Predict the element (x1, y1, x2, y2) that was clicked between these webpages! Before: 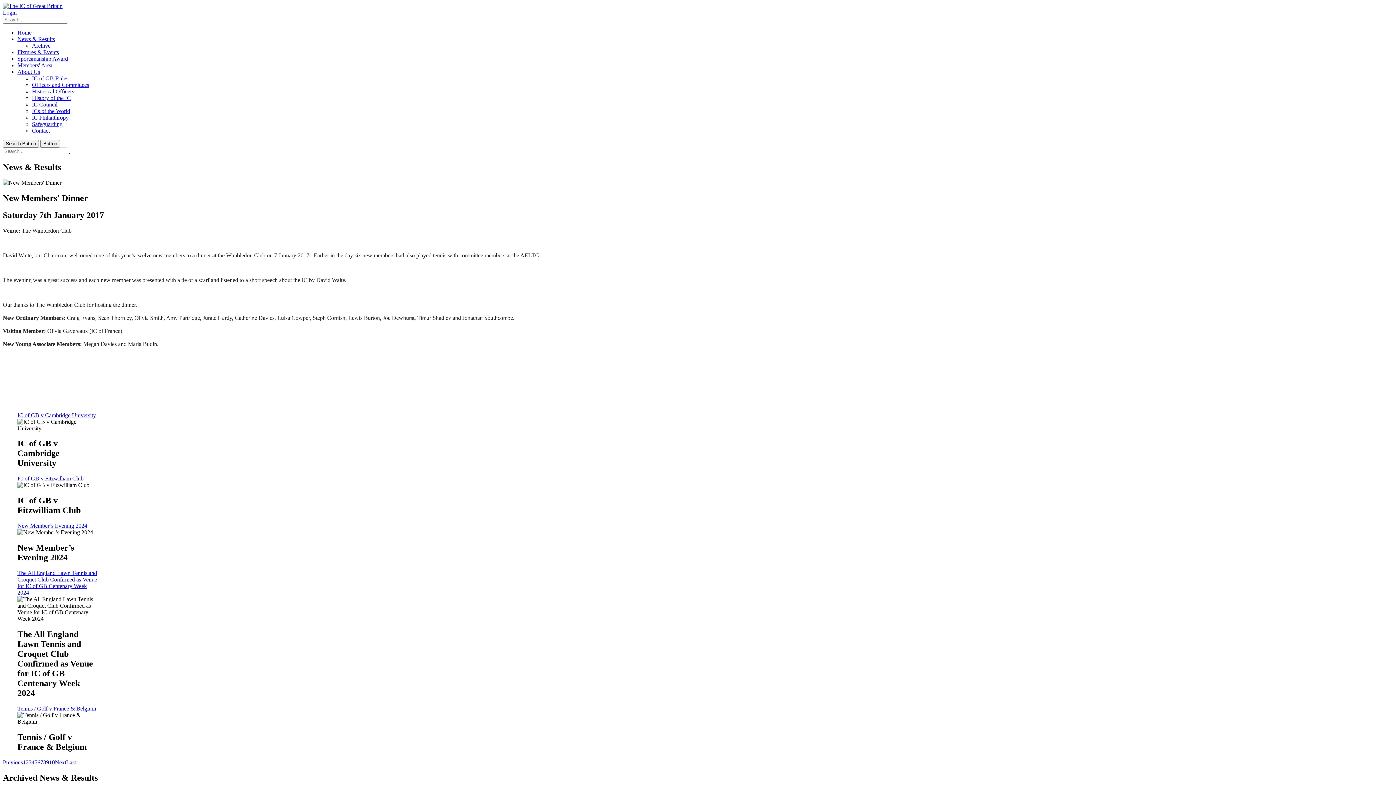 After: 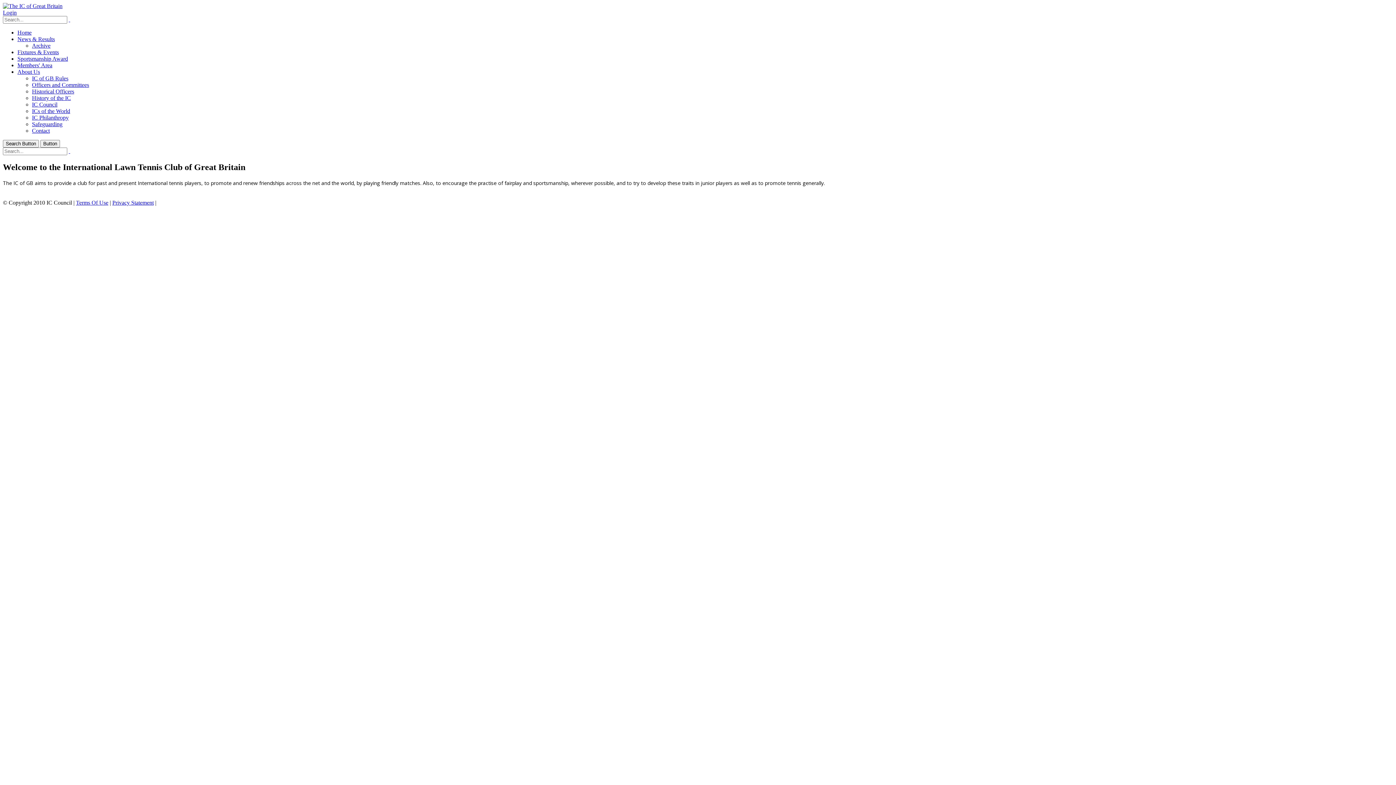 Action: label: About Us bbox: (17, 68, 40, 74)